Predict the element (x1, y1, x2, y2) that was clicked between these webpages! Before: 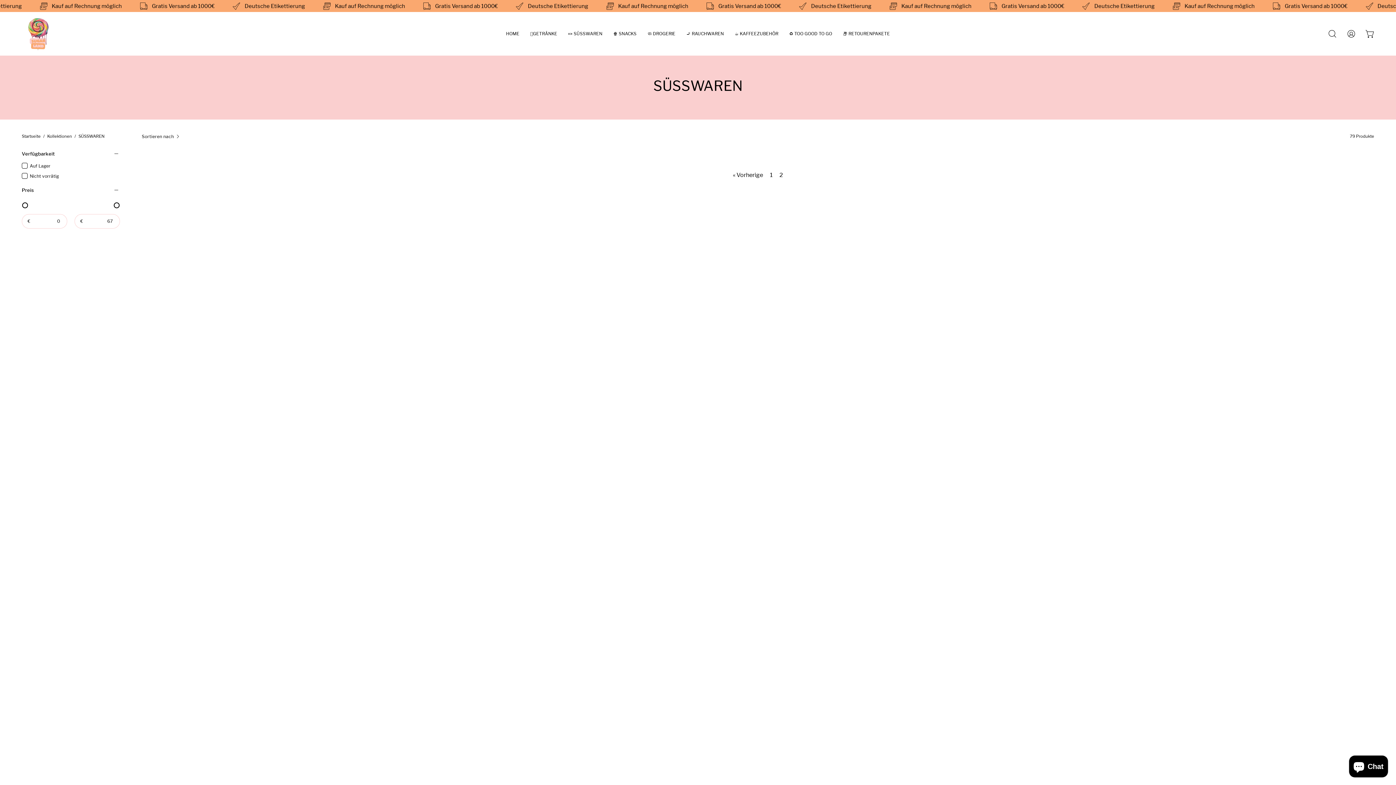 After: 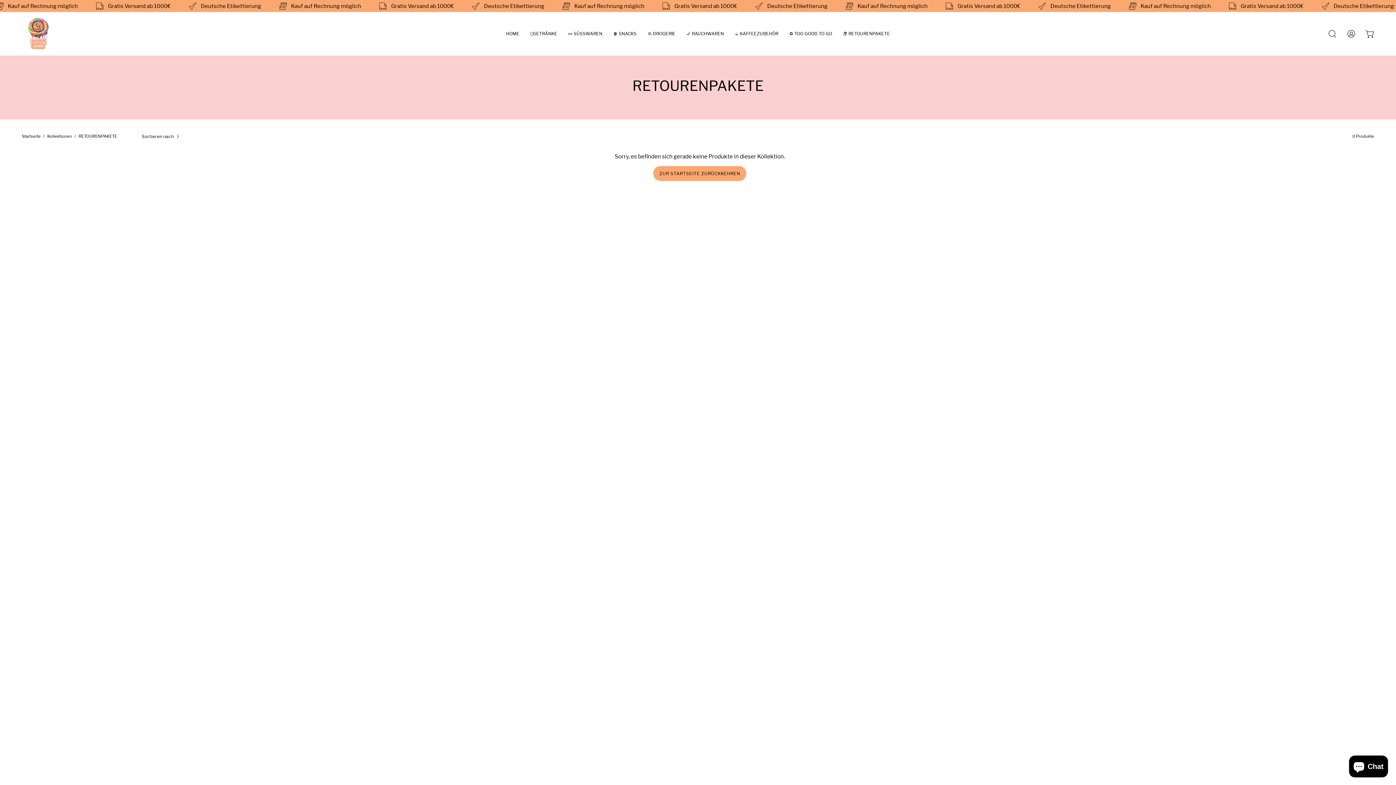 Action: label: 📦 RETOURENPAKETE bbox: (837, 12, 895, 55)